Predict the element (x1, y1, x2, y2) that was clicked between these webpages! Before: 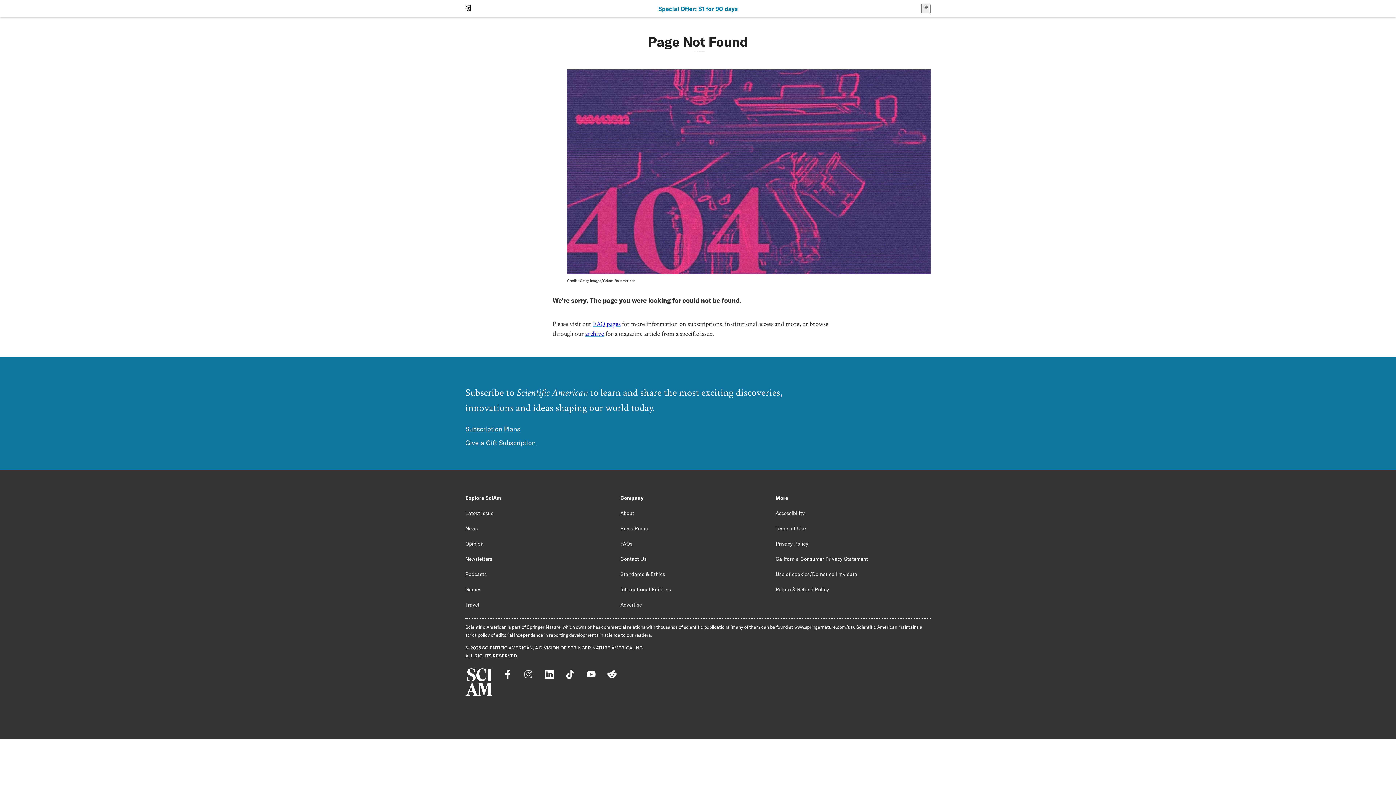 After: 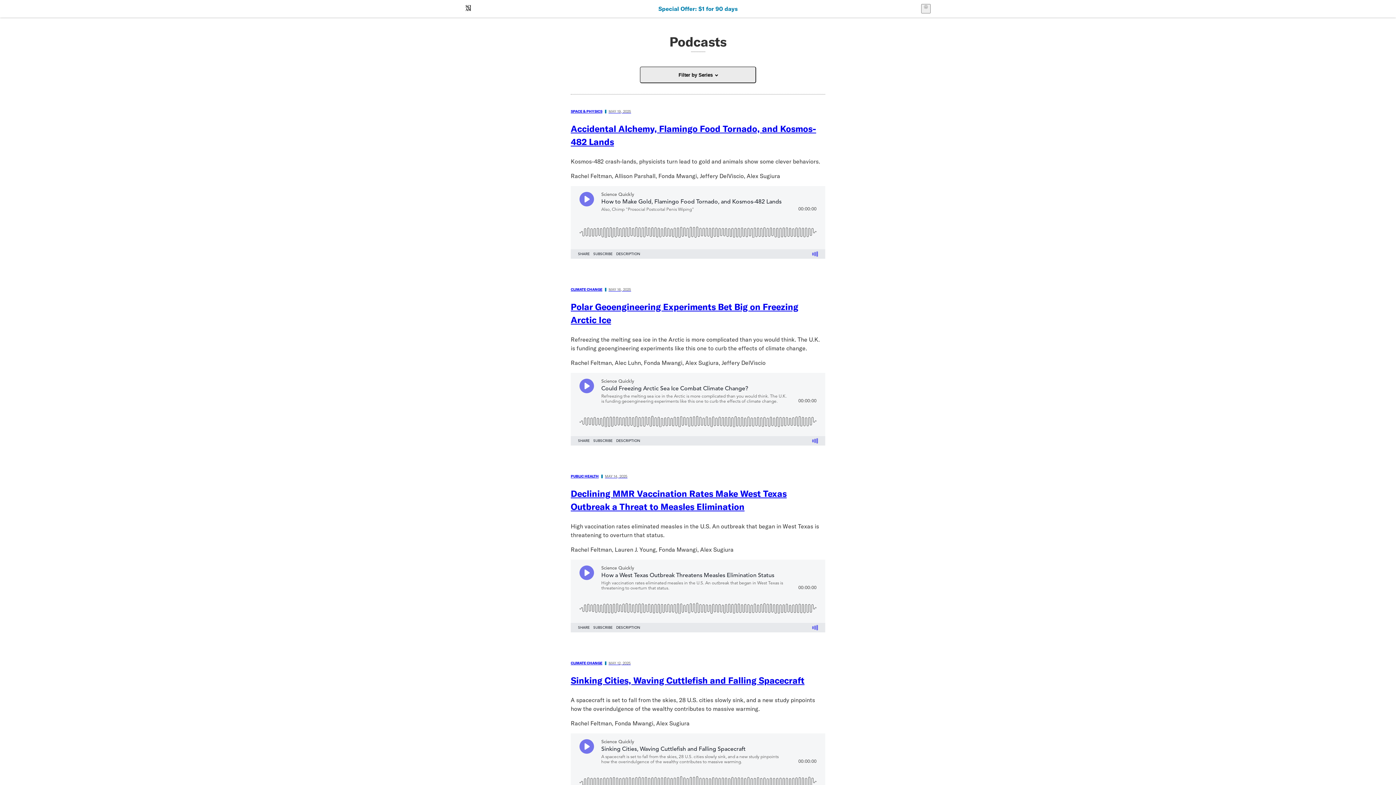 Action: label: Podcasts bbox: (465, 571, 486, 577)